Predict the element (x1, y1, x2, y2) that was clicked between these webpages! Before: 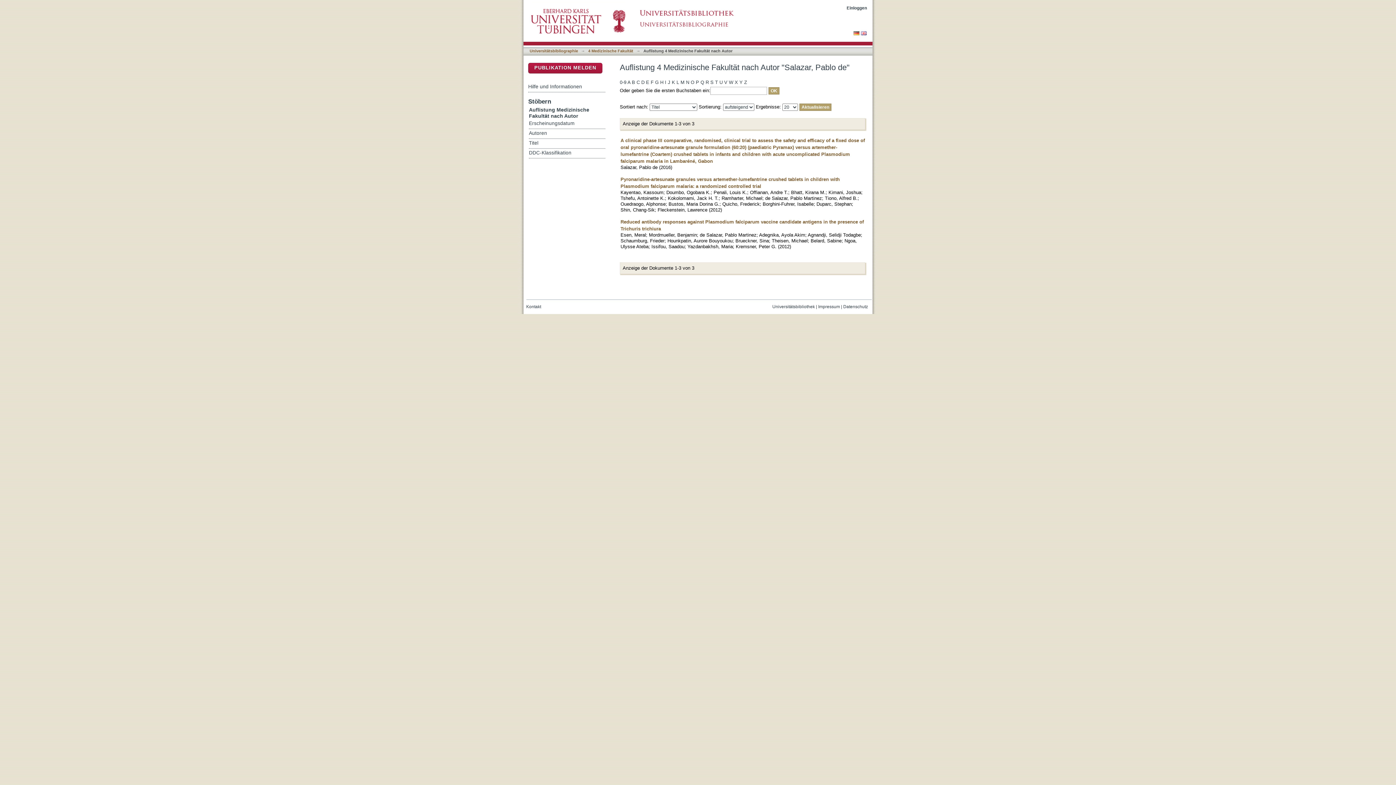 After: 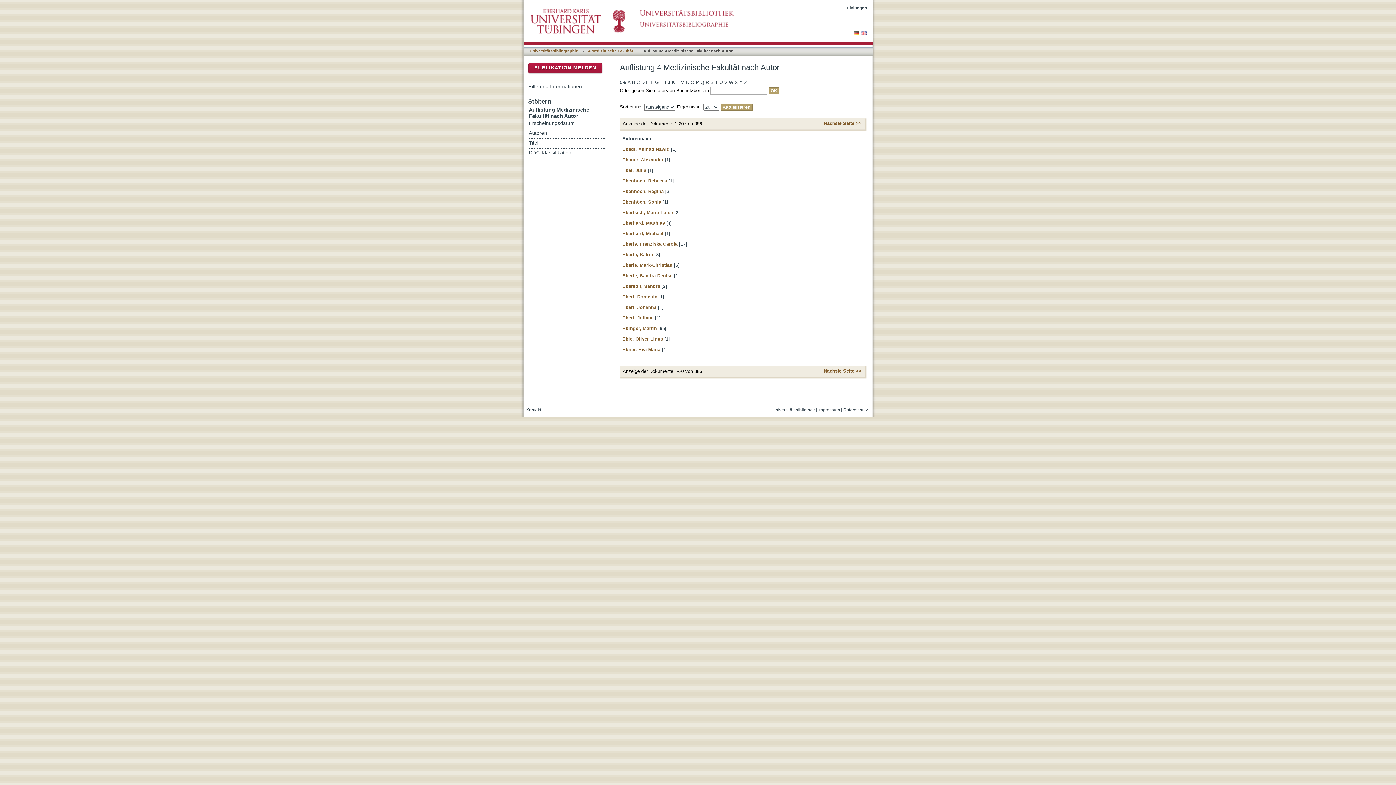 Action: label: E bbox: (646, 78, 649, 87)